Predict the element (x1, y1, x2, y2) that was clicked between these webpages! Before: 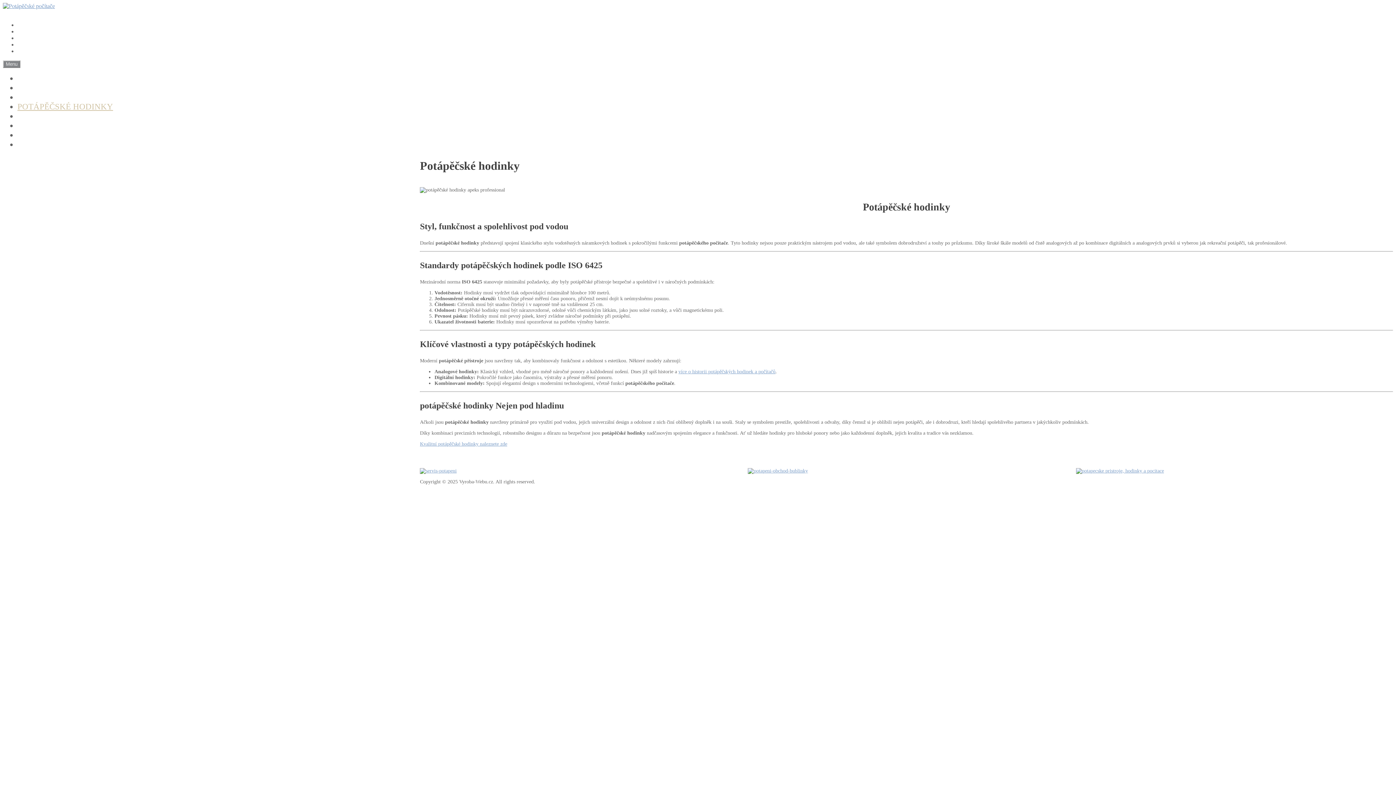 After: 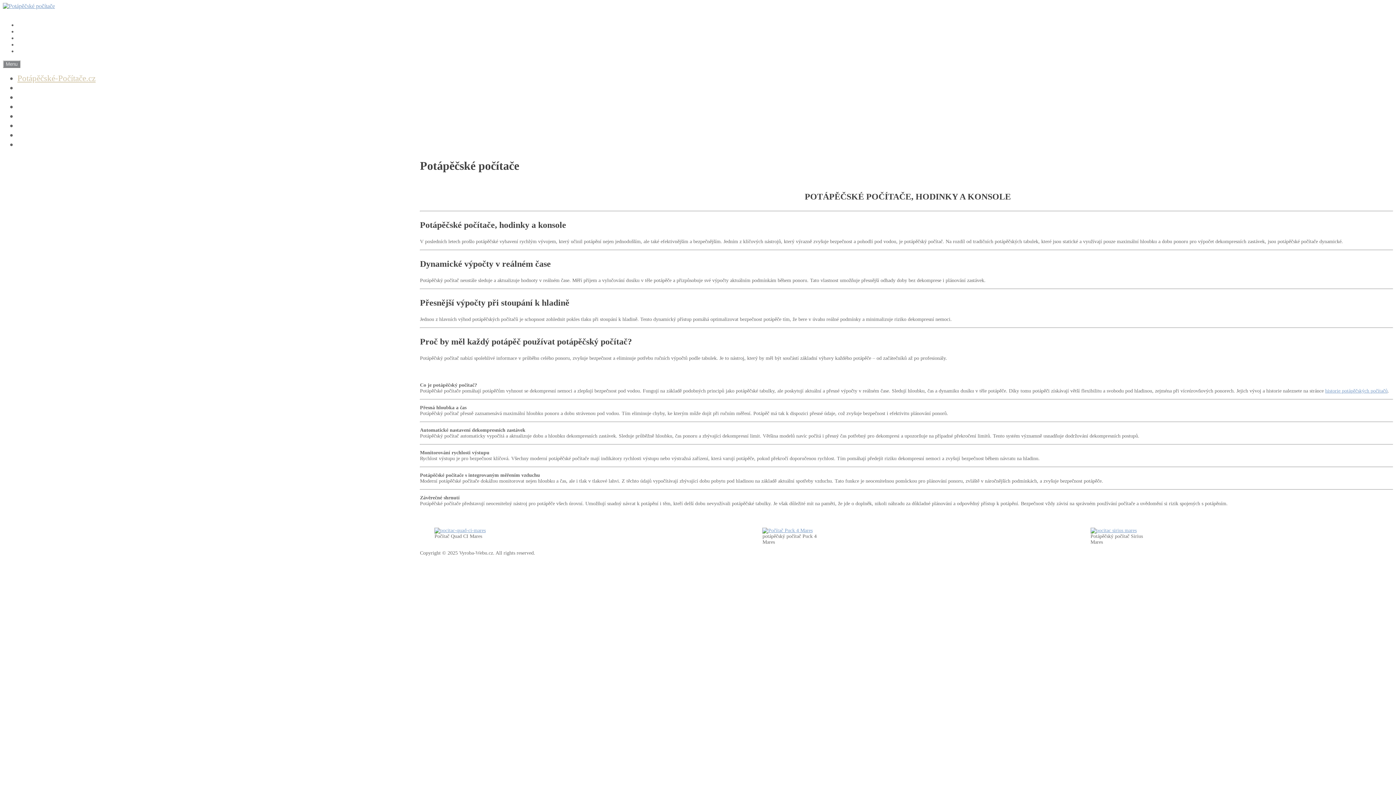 Action: bbox: (2, 2, 54, 9)